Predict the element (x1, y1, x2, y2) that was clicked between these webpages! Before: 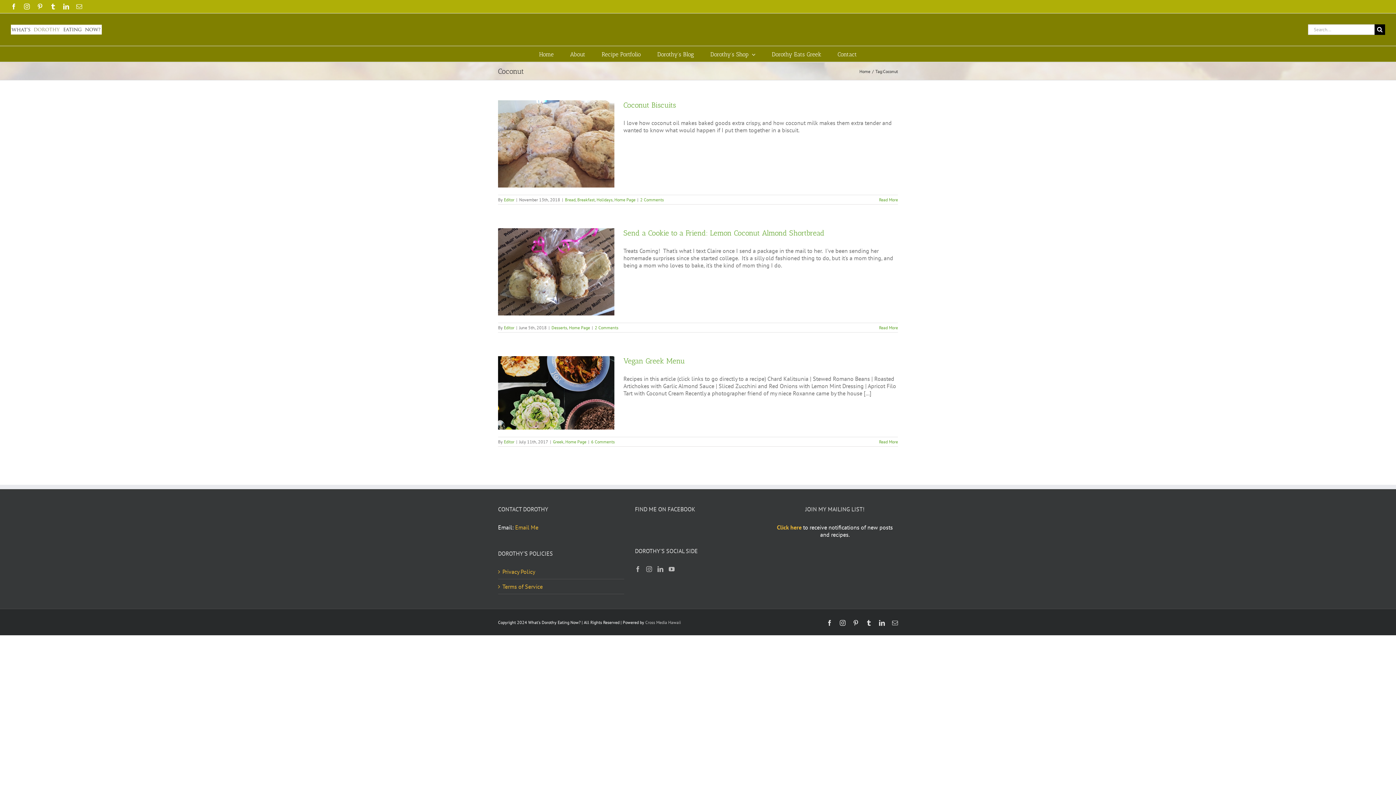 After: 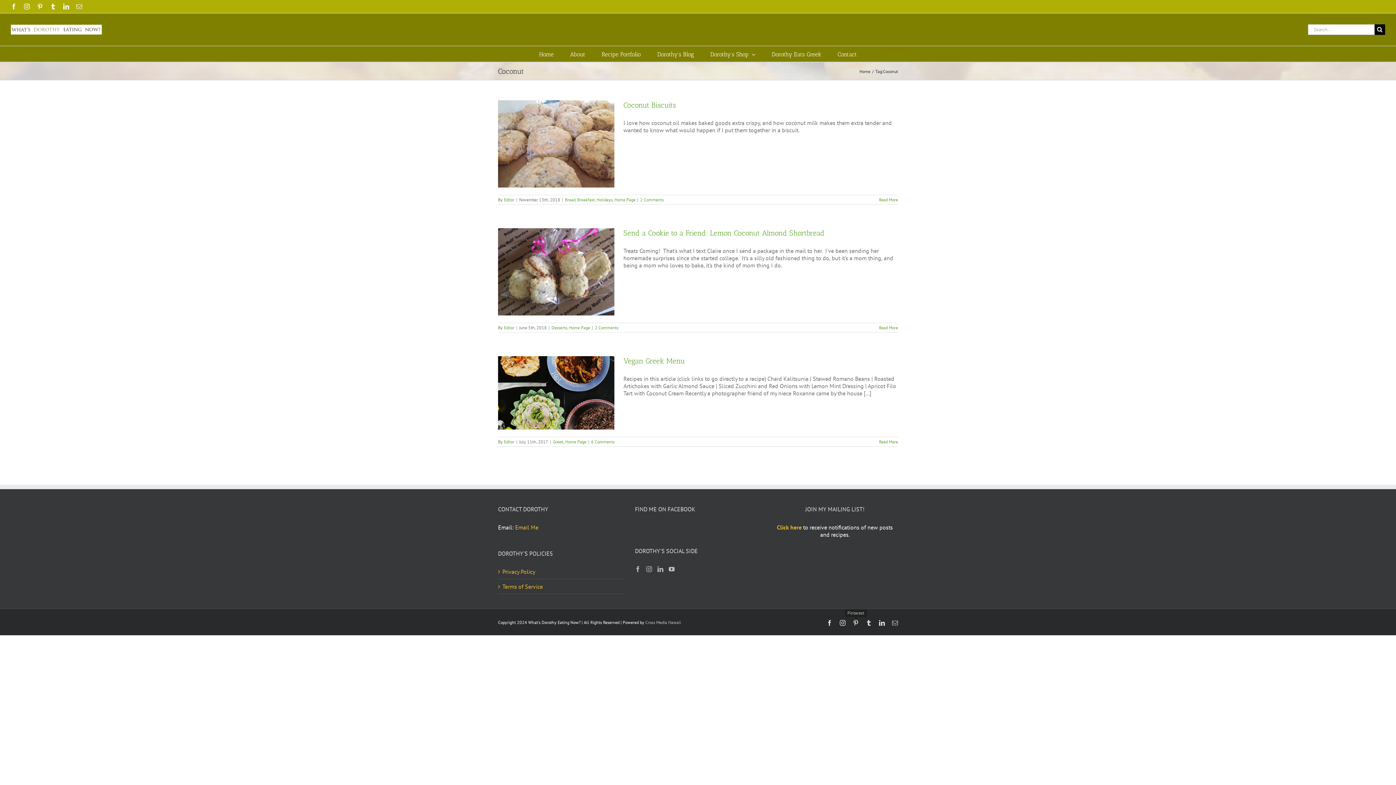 Action: label: Pinterest bbox: (853, 620, 858, 626)